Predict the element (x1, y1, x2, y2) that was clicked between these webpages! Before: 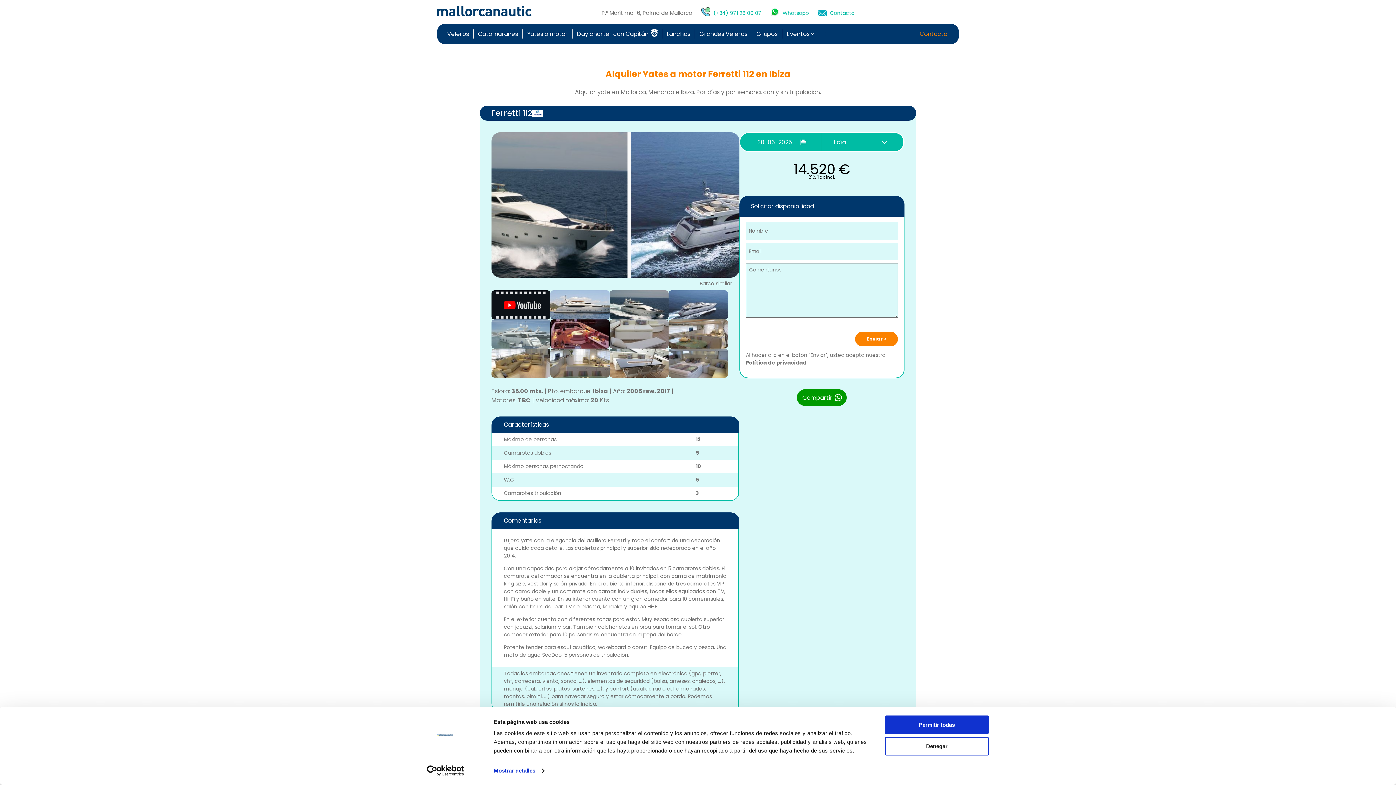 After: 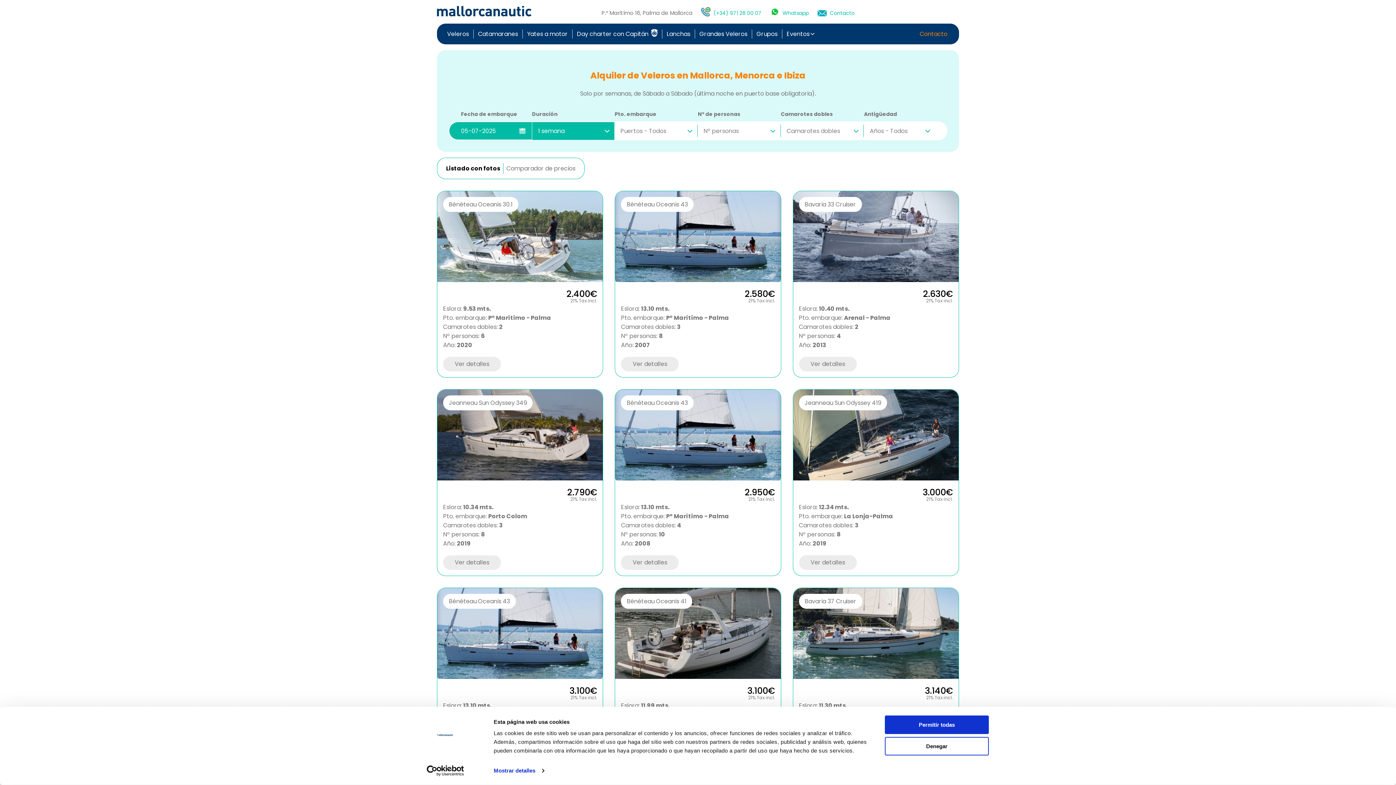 Action: label: Veleros bbox: (447, 29, 469, 38)